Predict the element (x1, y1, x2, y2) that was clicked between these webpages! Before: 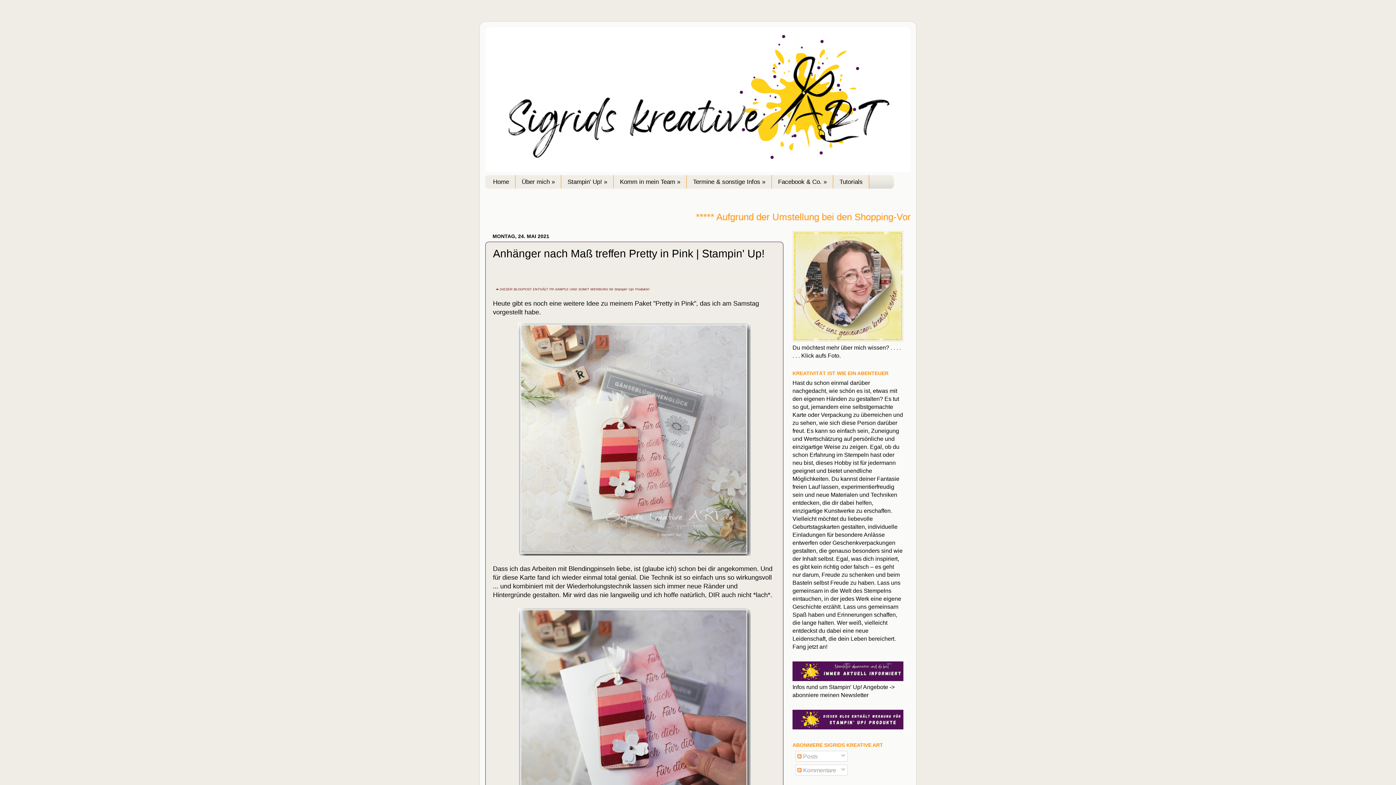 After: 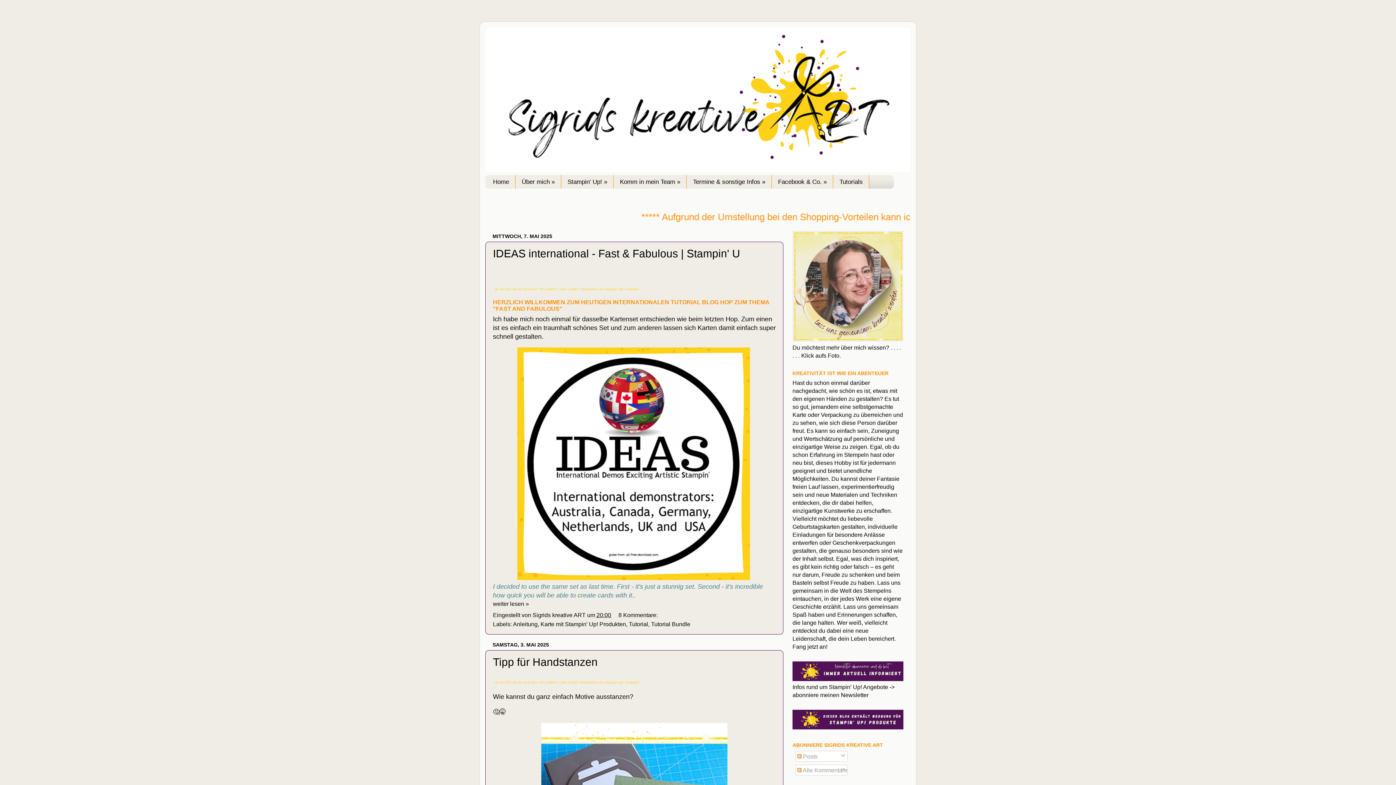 Action: label: Über mich » bbox: (515, 175, 561, 188)